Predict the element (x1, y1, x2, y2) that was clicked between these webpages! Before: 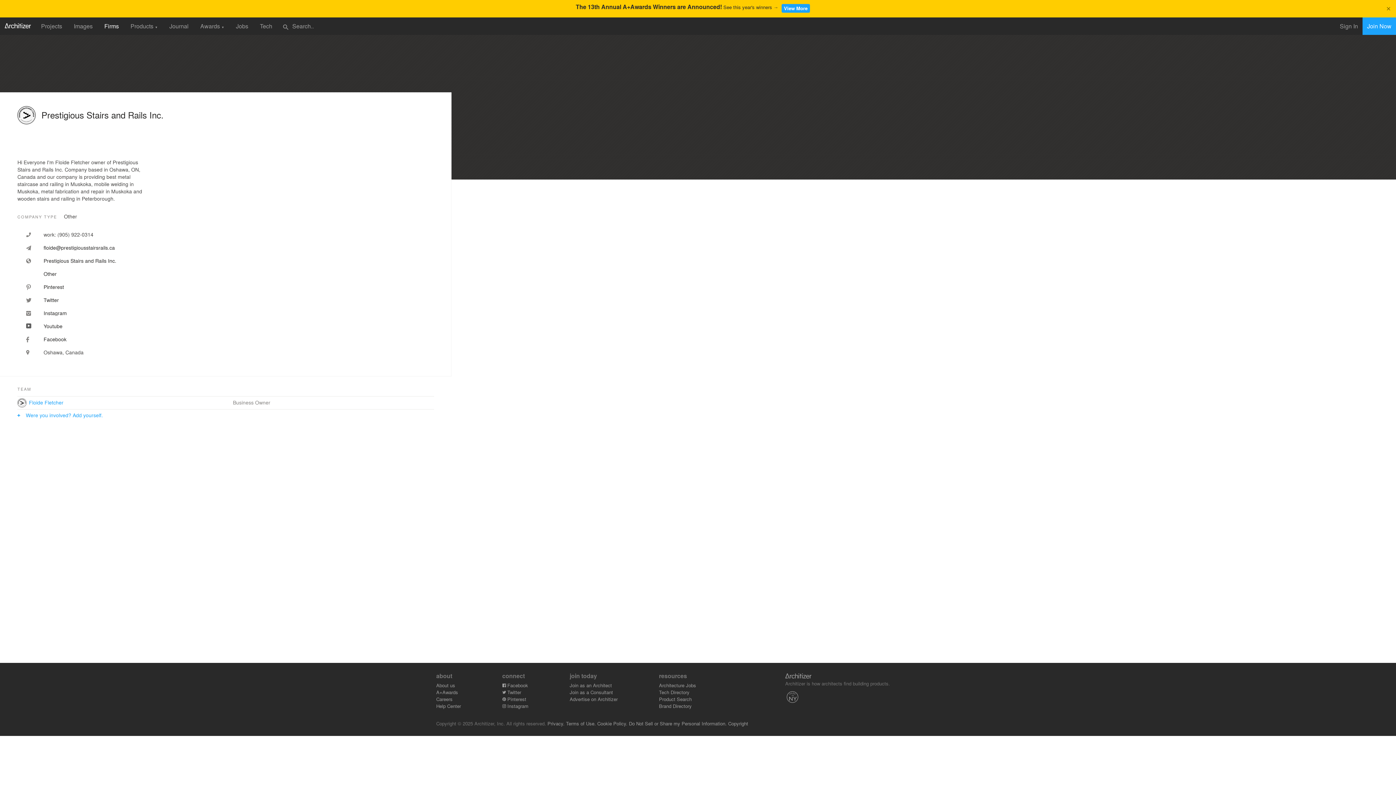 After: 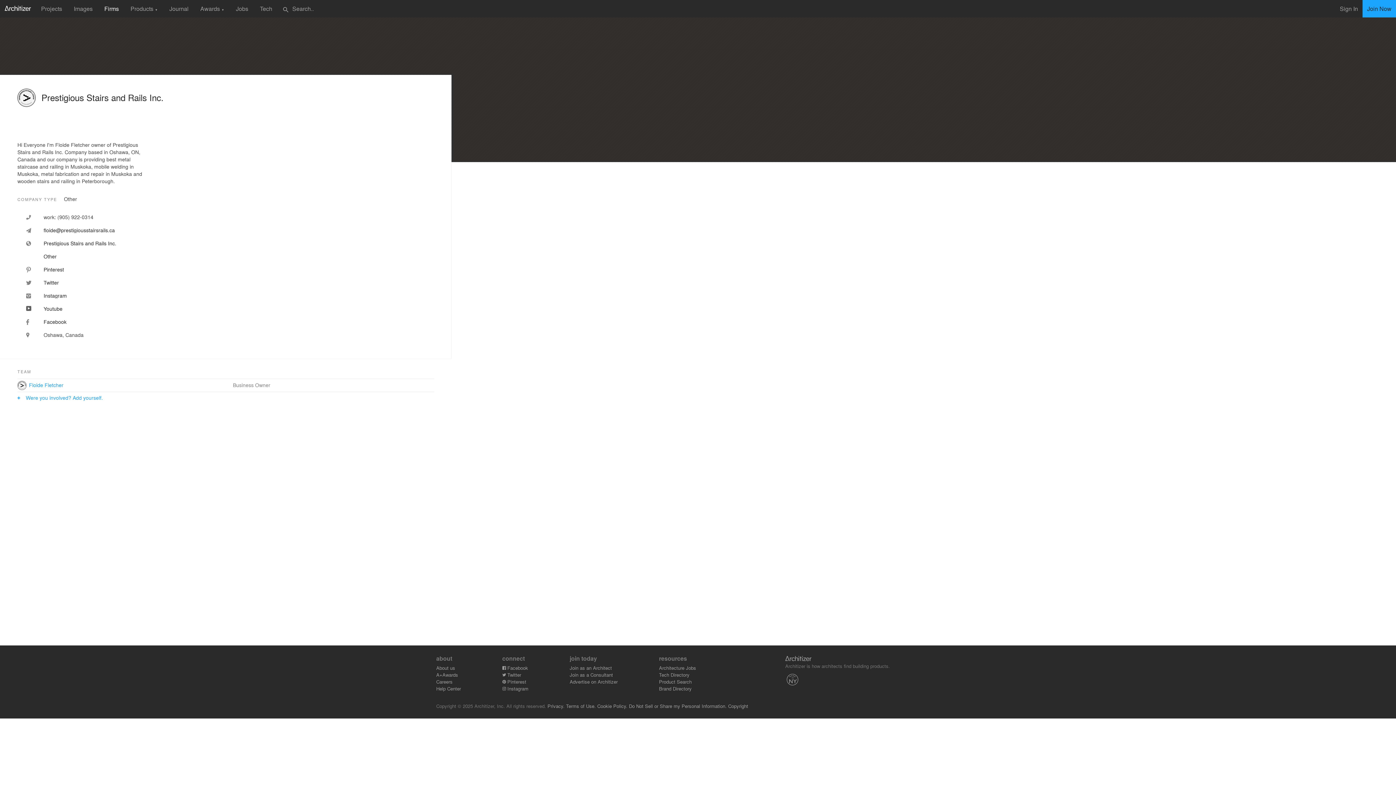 Action: bbox: (1386, 4, 1391, 11) label: close